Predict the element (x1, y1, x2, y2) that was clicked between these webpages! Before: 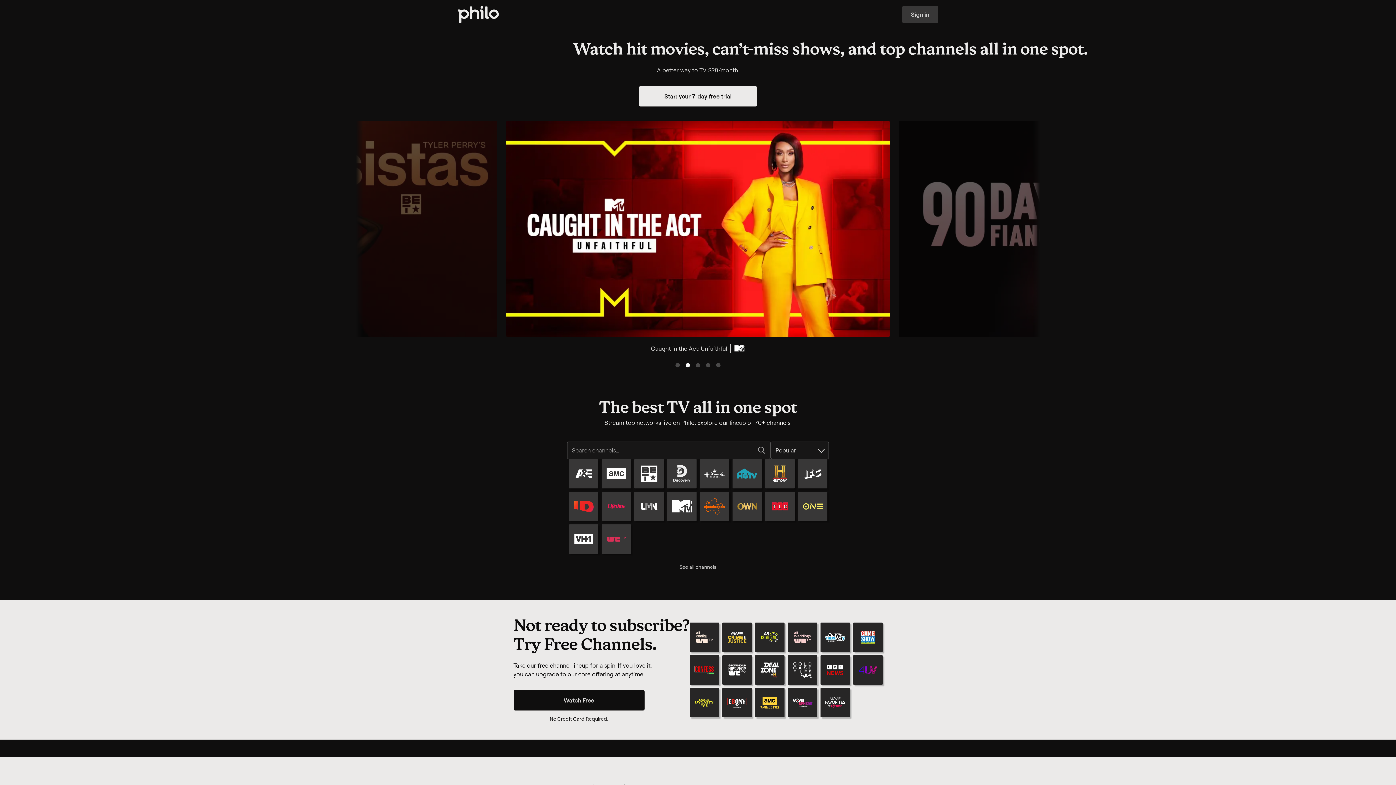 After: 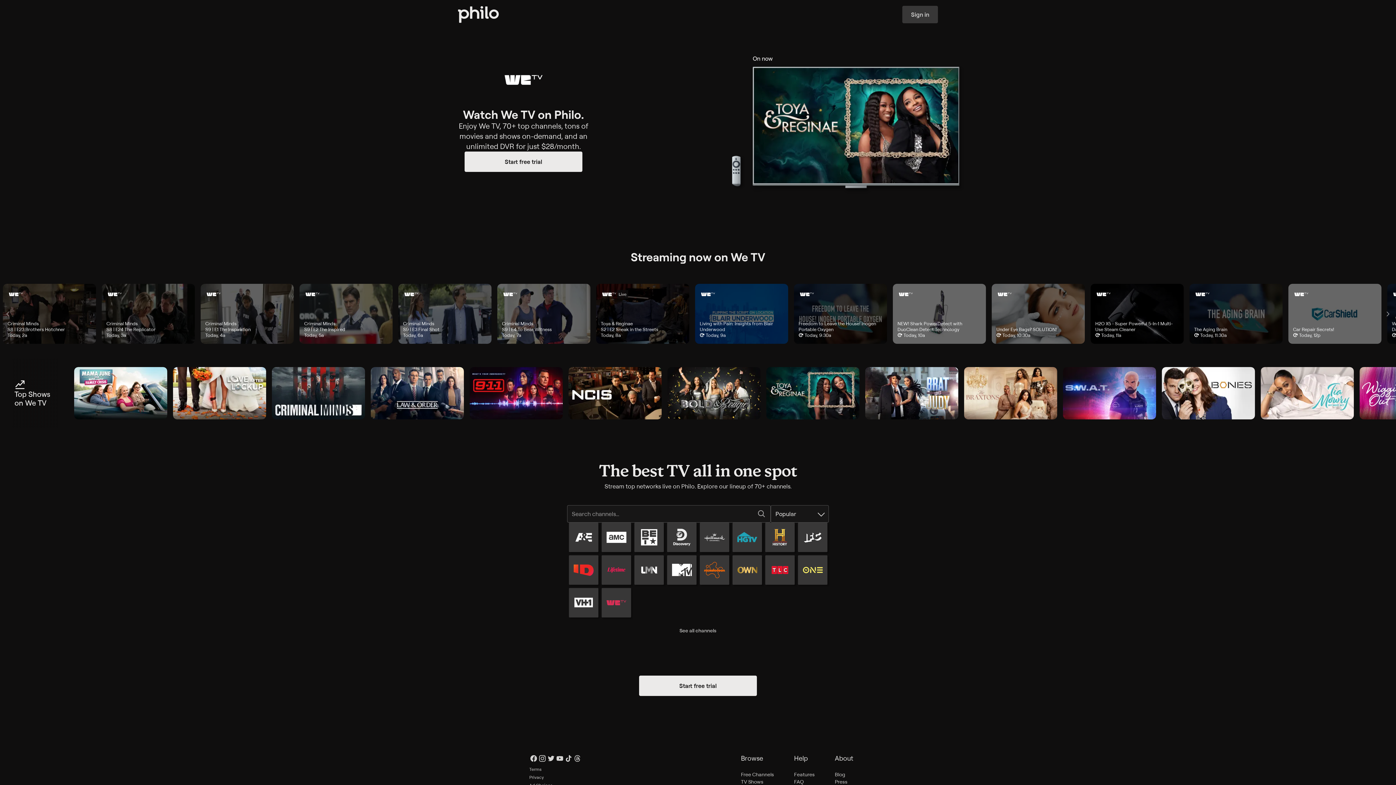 Action: bbox: (604, 528, 627, 552)